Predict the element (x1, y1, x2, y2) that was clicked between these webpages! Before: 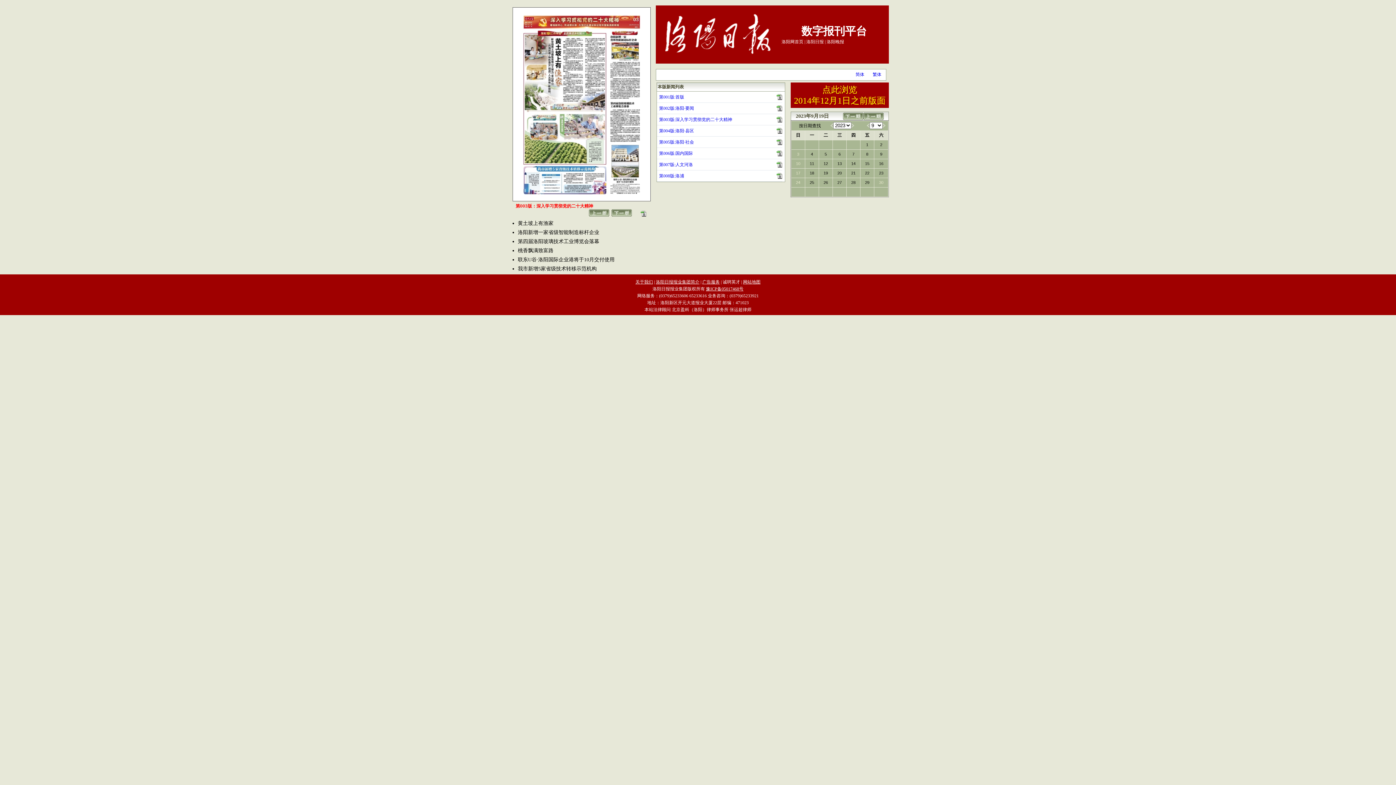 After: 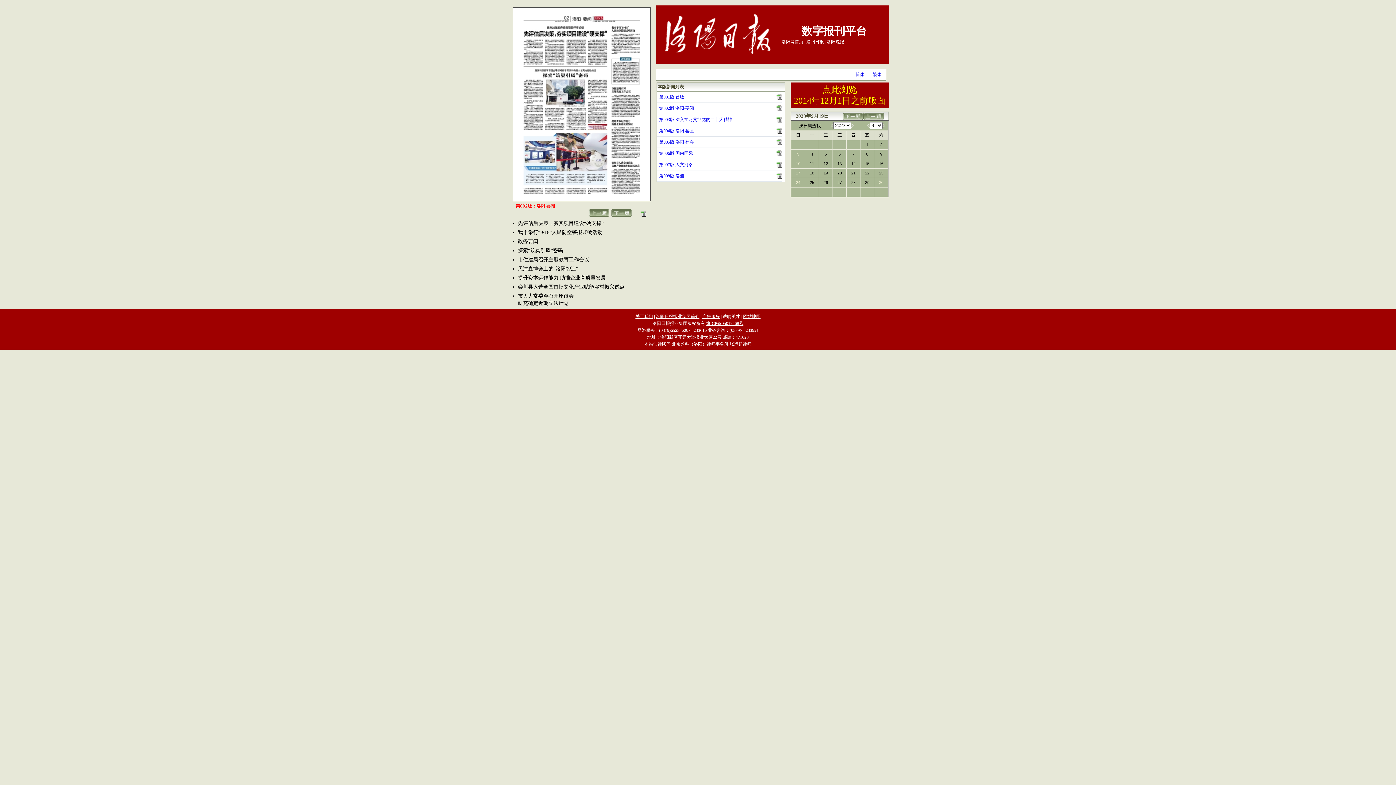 Action: bbox: (589, 212, 609, 217)